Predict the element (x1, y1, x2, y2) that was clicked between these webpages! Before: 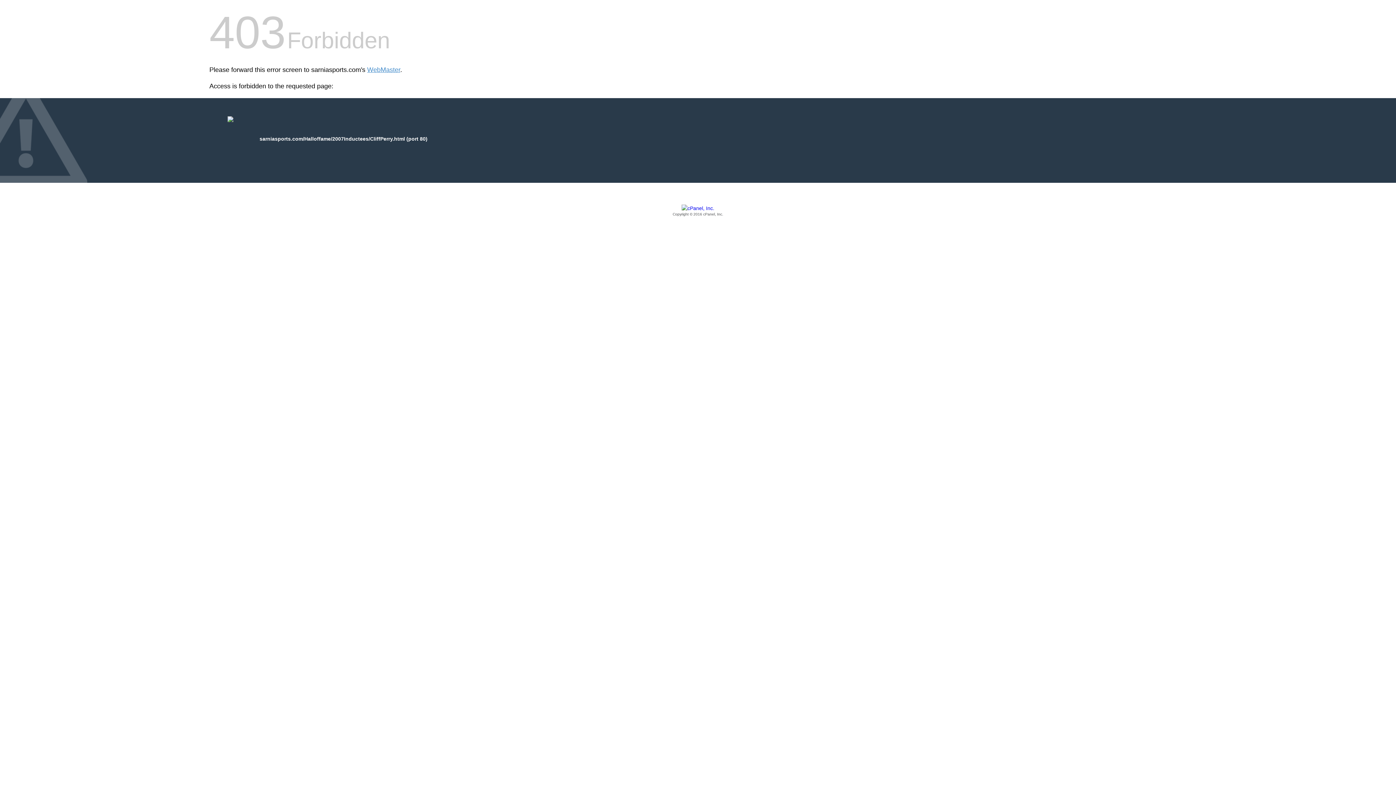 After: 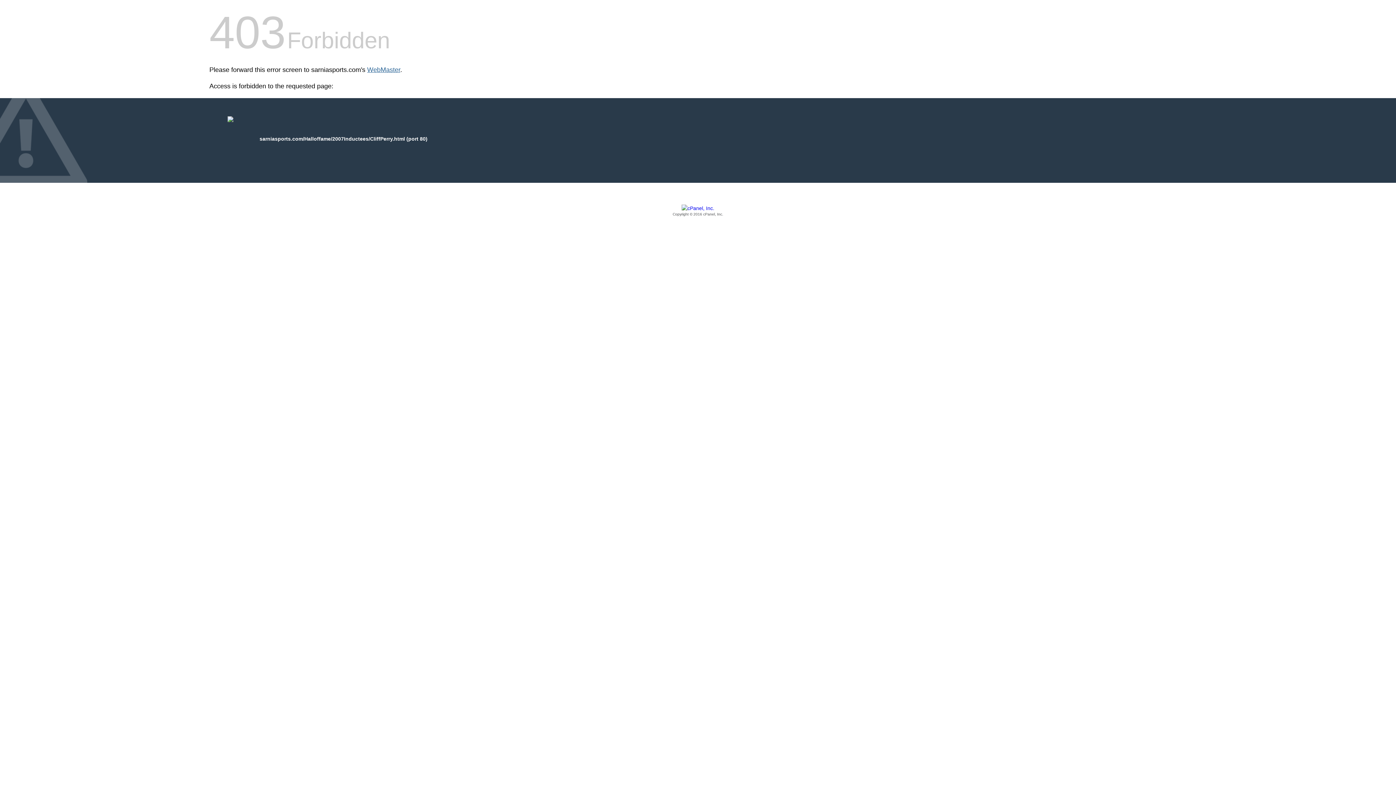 Action: bbox: (367, 66, 400, 73) label: WebMaster